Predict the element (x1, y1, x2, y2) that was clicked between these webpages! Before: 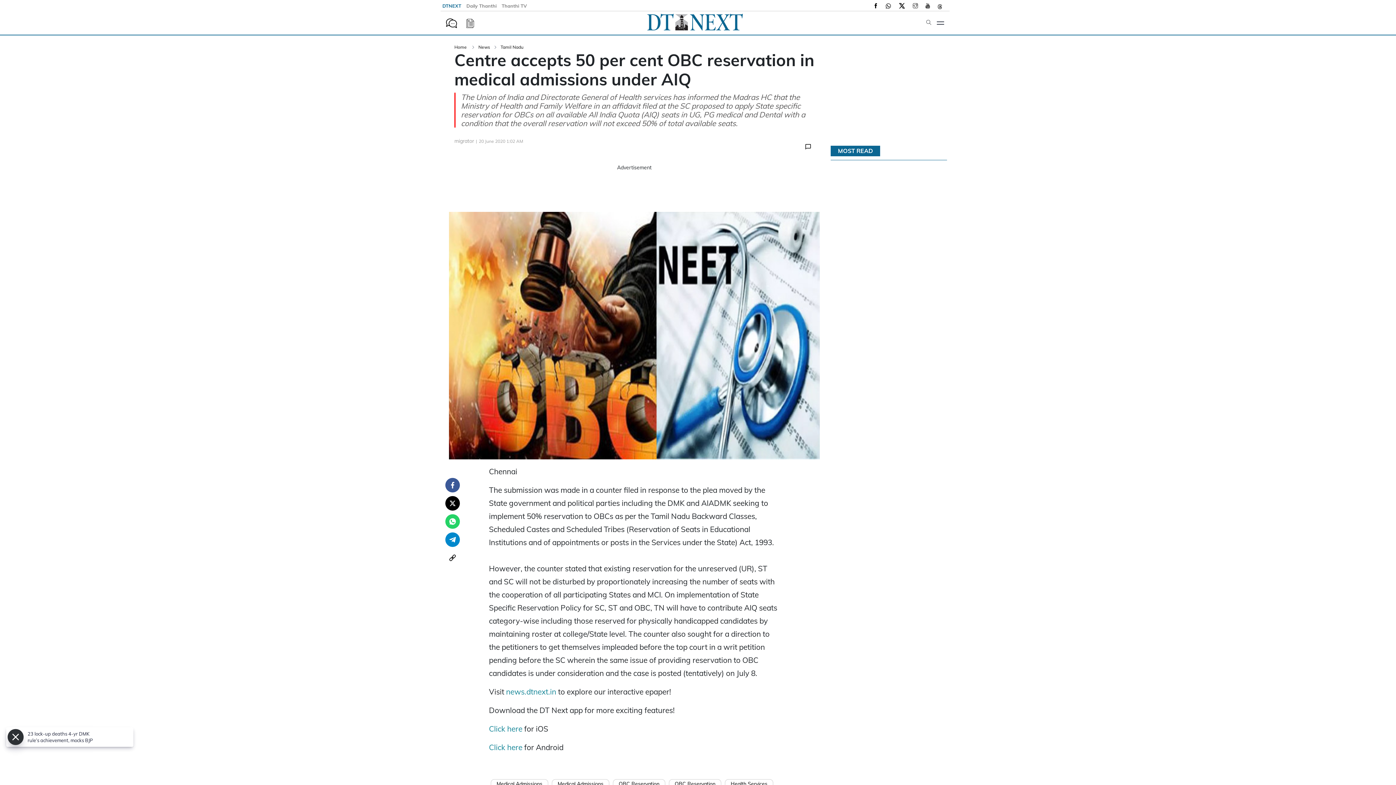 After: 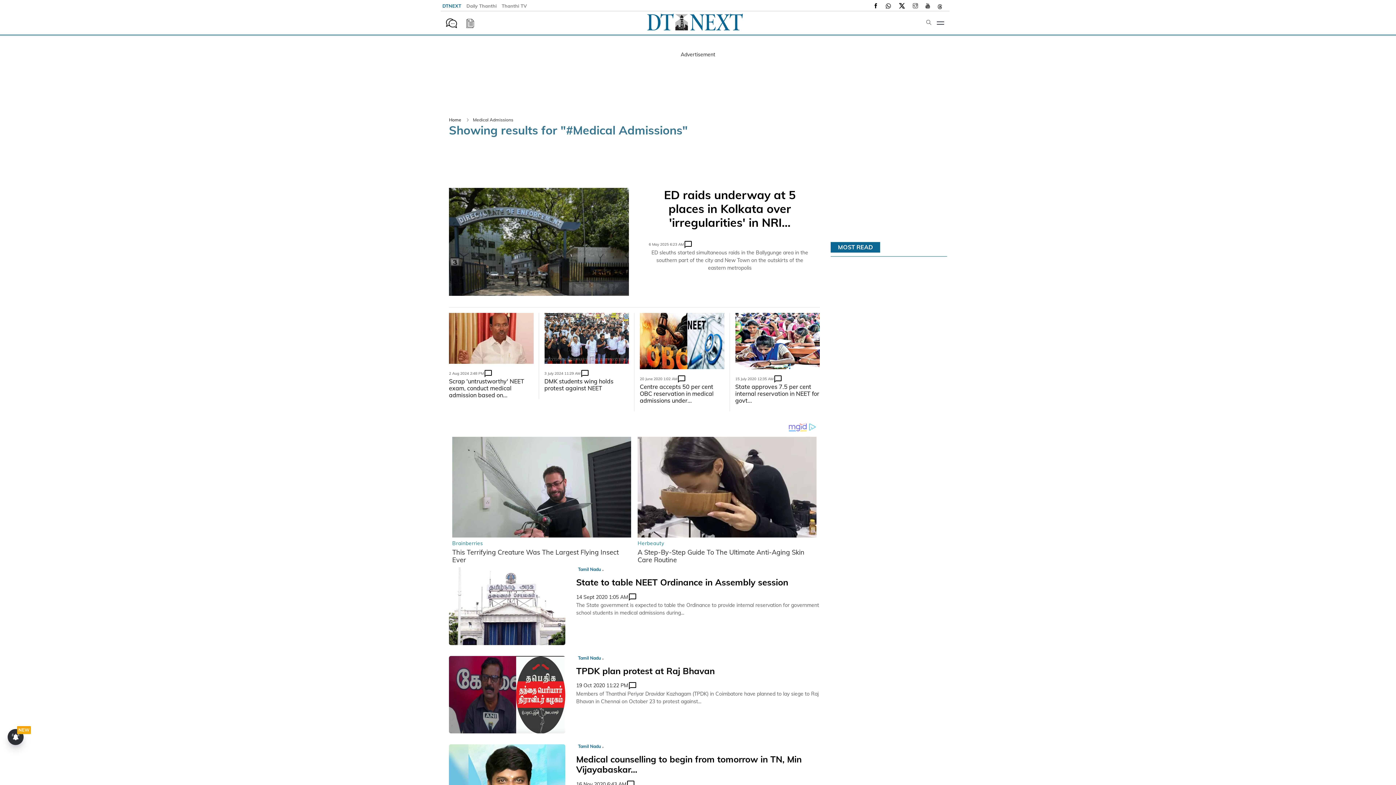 Action: label: Medical Admissions bbox: (490, 779, 548, 789)